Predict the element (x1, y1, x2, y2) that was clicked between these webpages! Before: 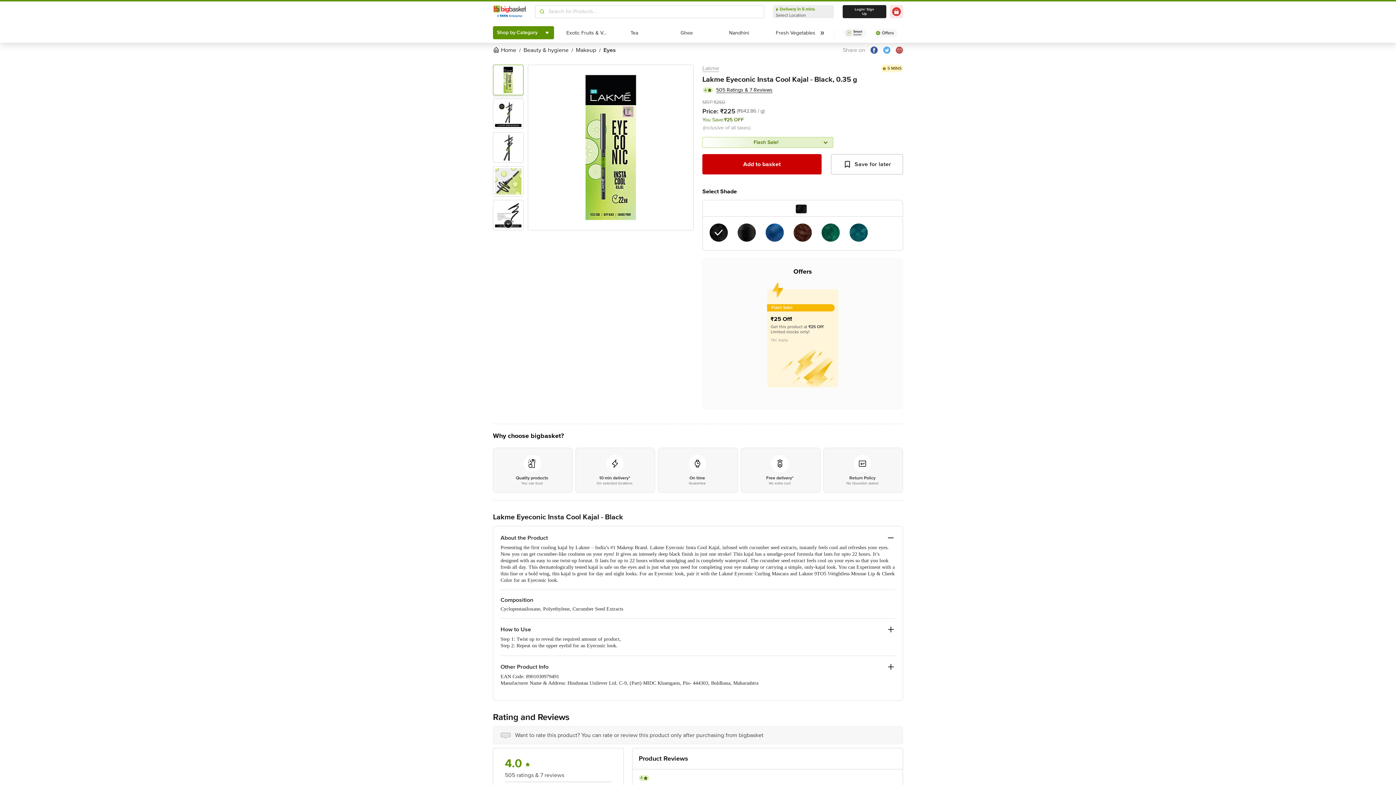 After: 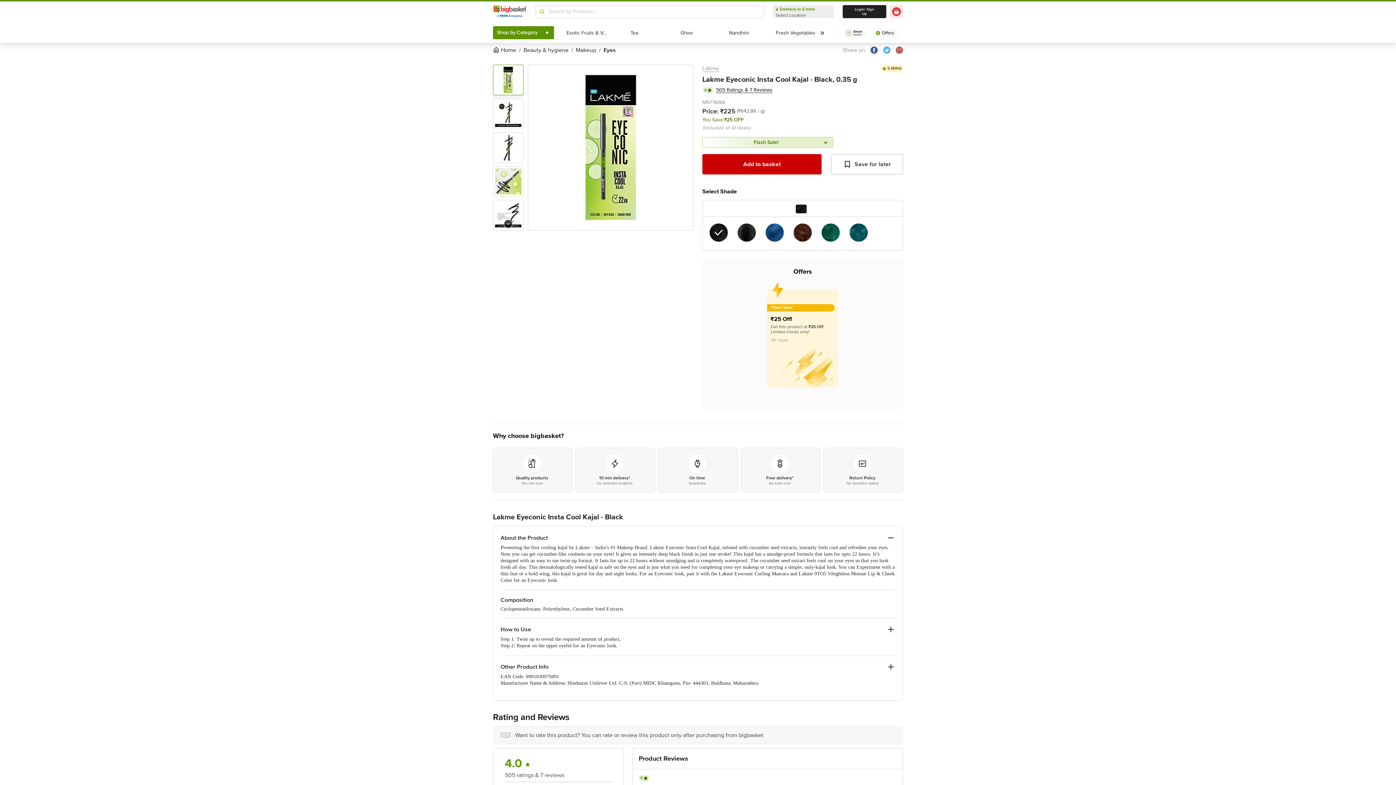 Action: bbox: (870, 46, 878, 53)